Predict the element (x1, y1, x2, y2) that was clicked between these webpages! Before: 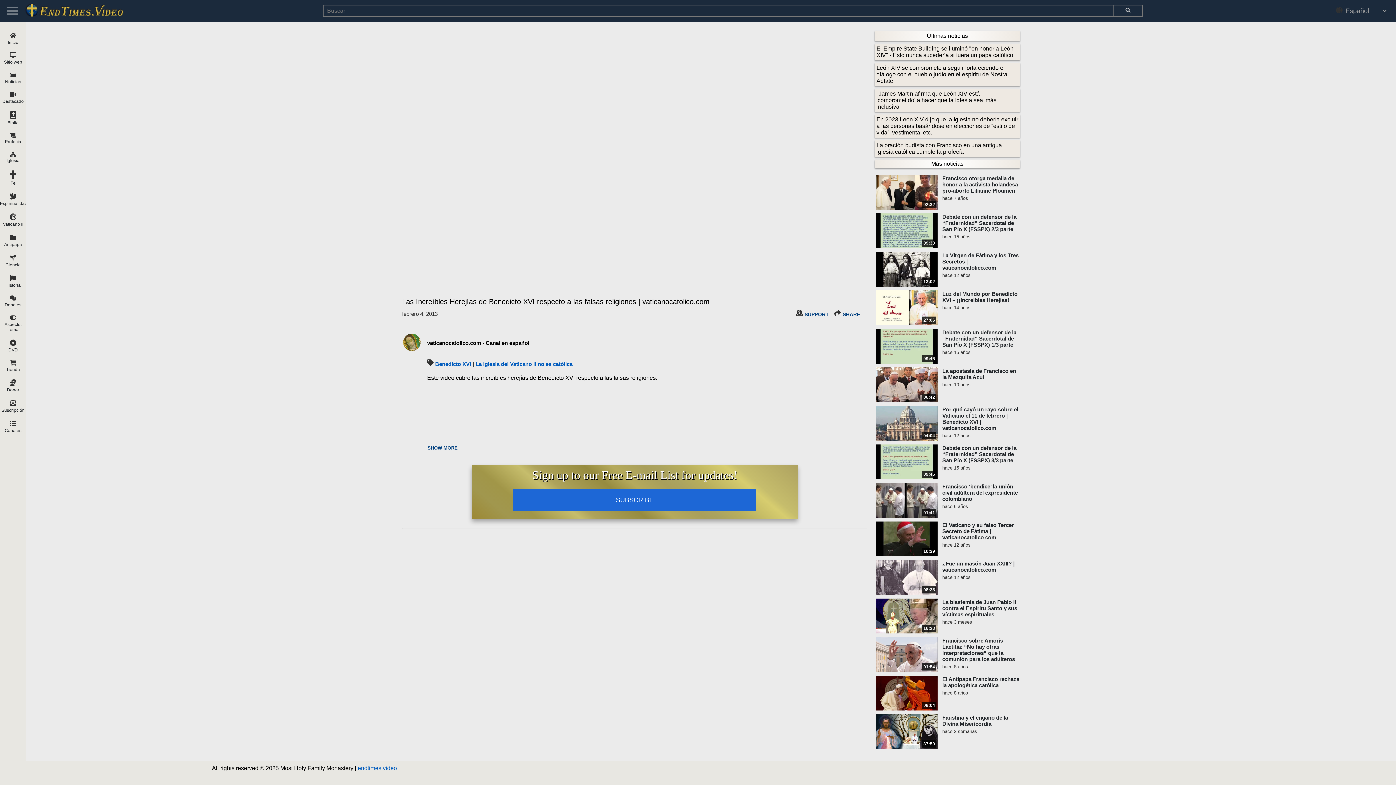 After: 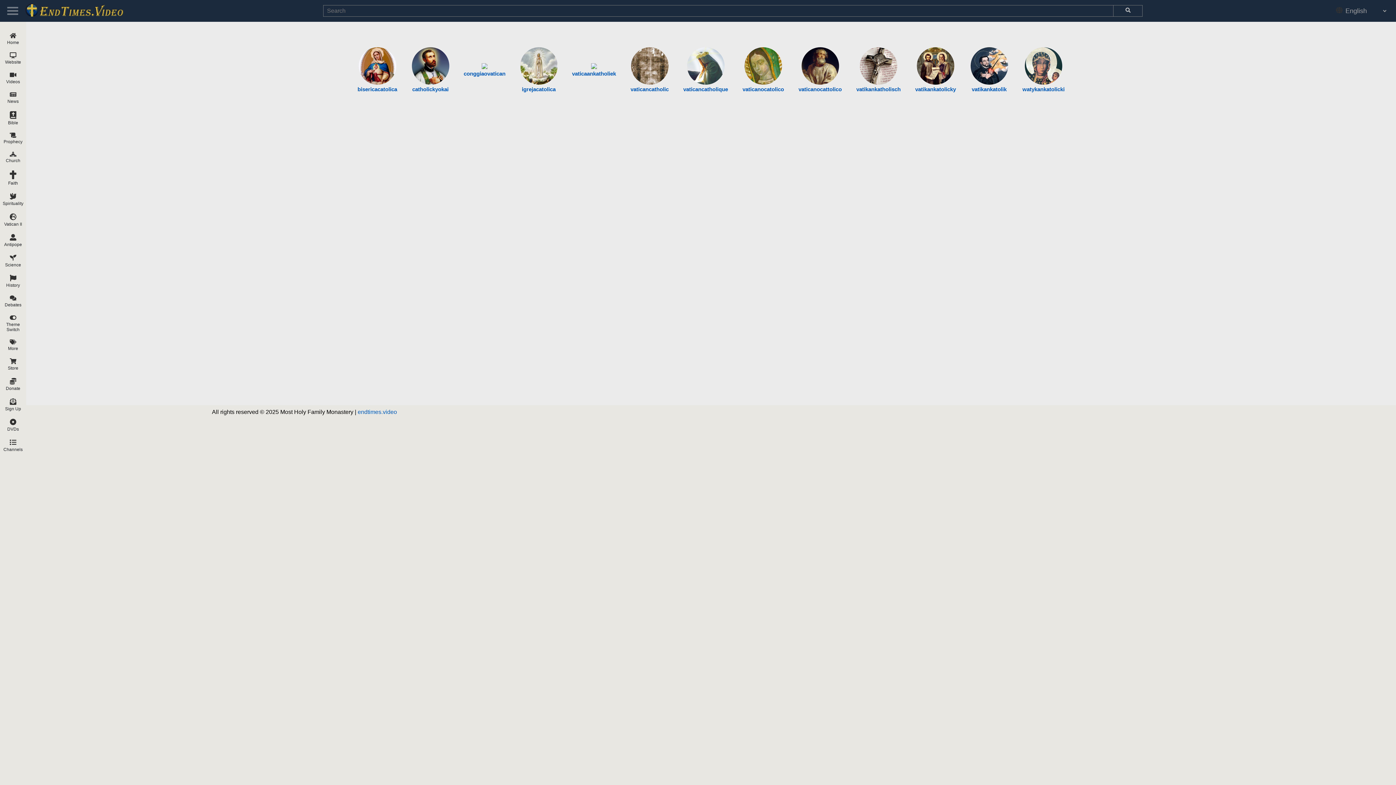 Action: label: Canales bbox: (0, 416, 26, 437)